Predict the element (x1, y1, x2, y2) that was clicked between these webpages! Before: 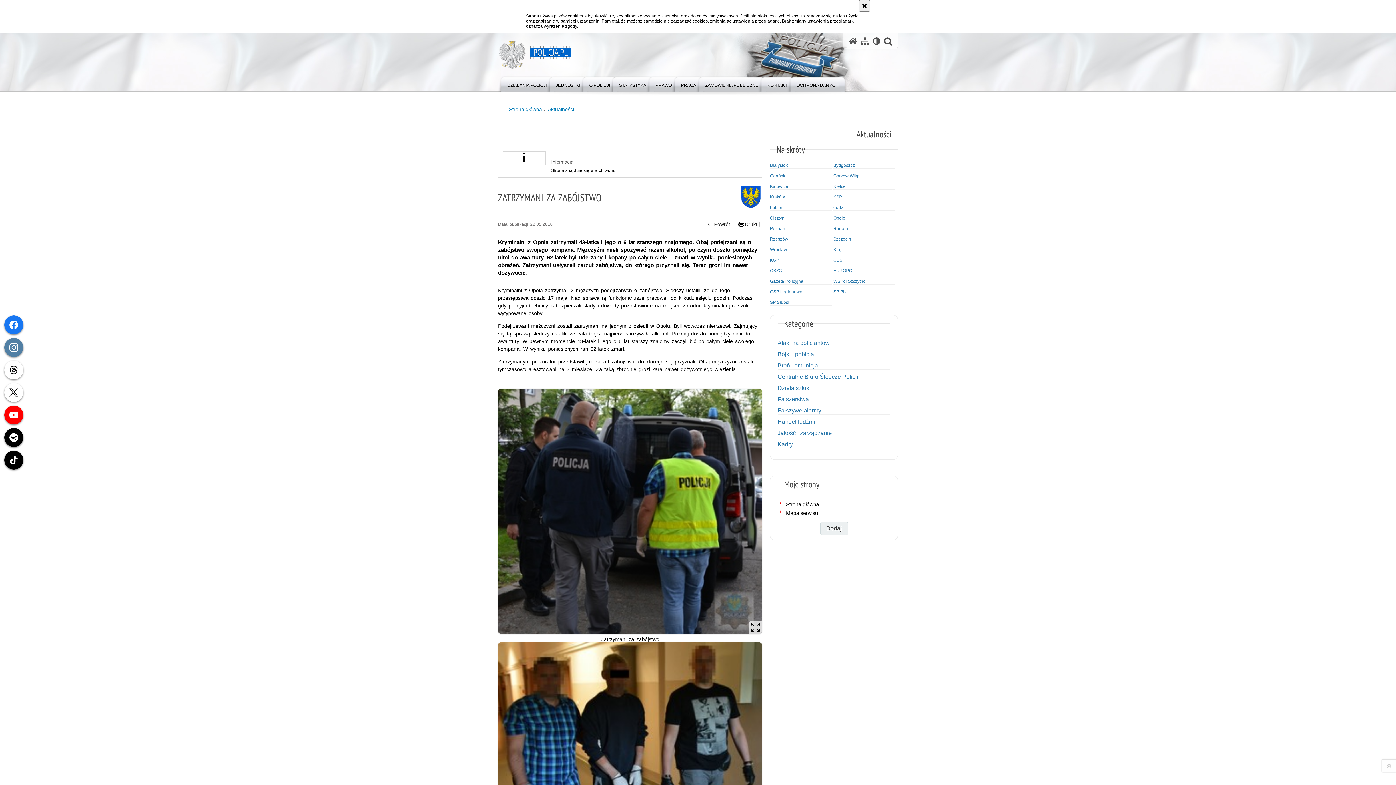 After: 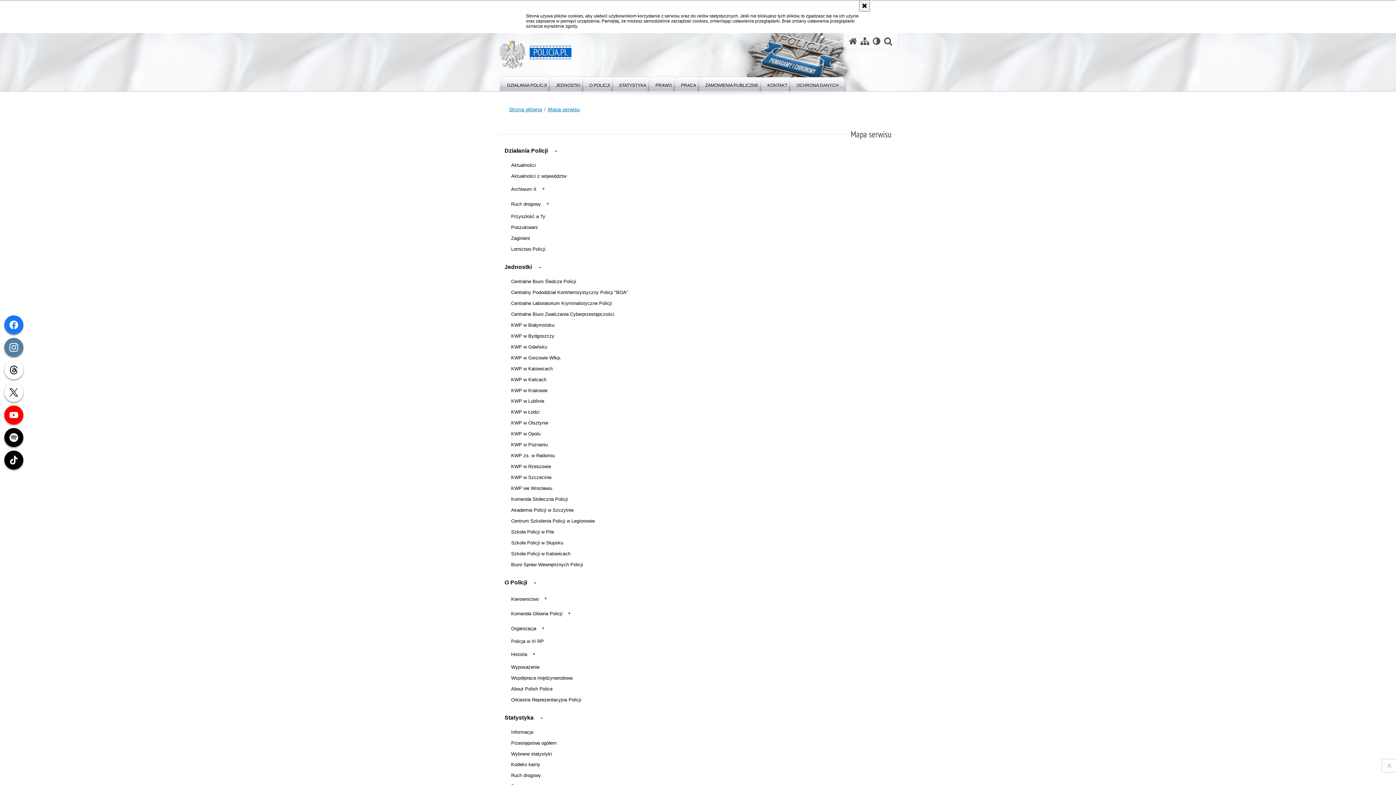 Action: bbox: (860, 36, 869, 45) label: Mapa serwisu